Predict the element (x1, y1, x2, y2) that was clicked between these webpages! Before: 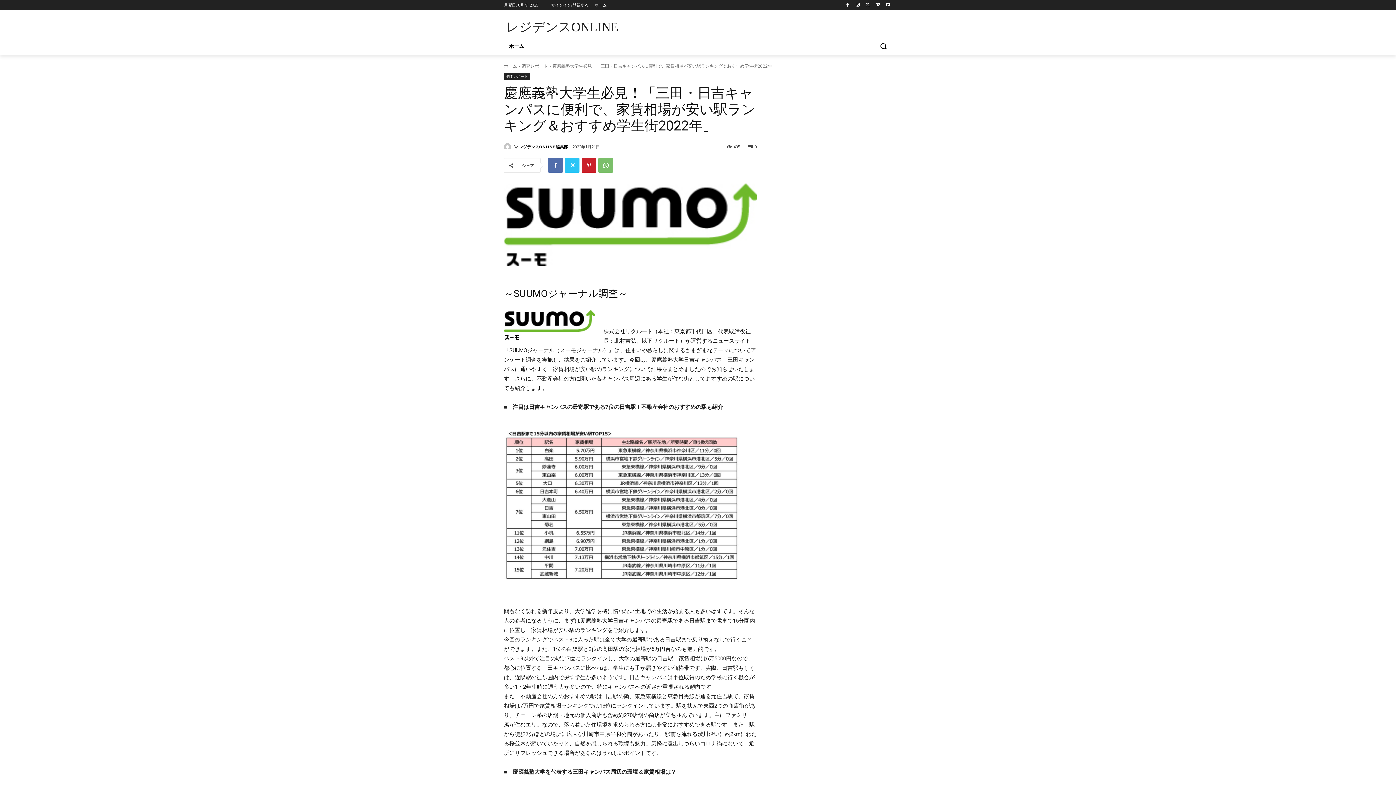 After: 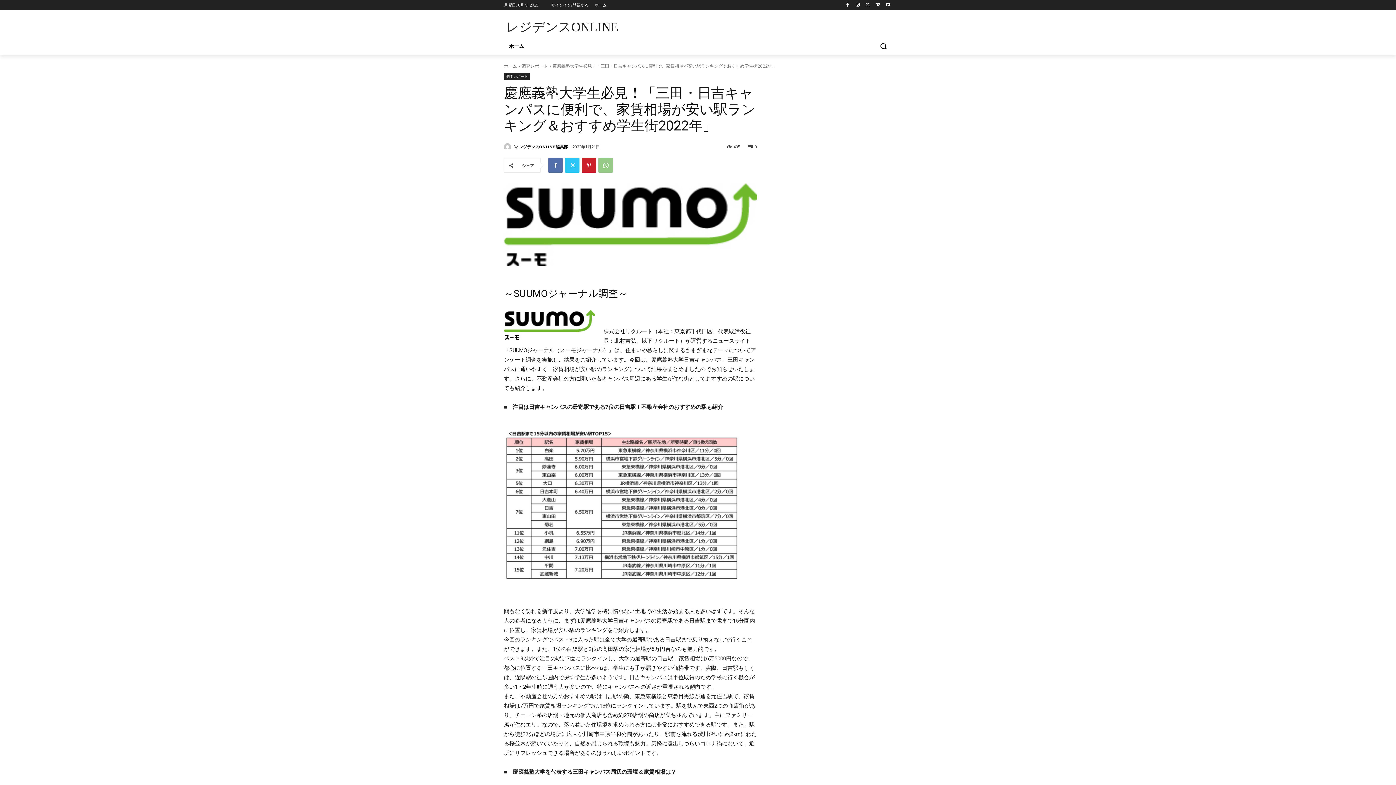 Action: bbox: (598, 158, 613, 172)